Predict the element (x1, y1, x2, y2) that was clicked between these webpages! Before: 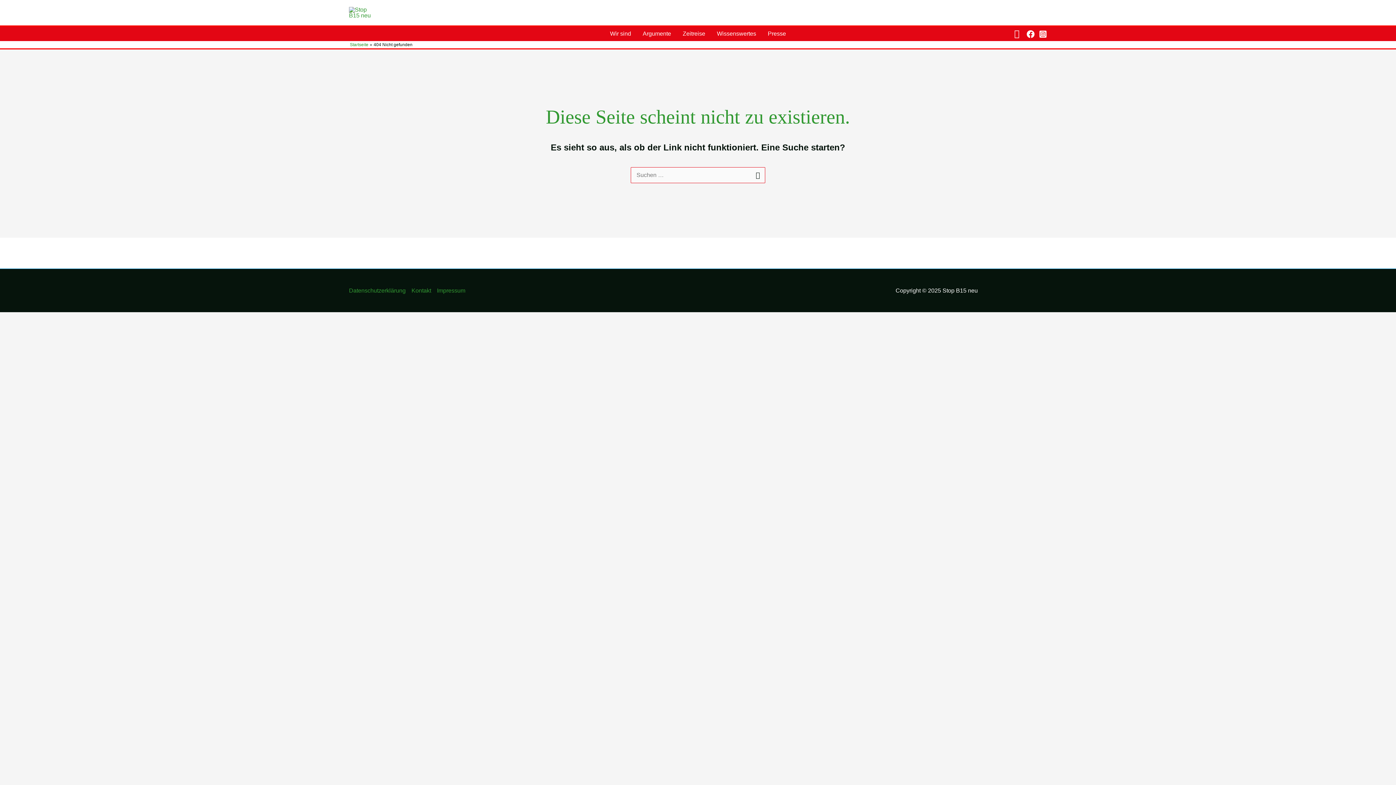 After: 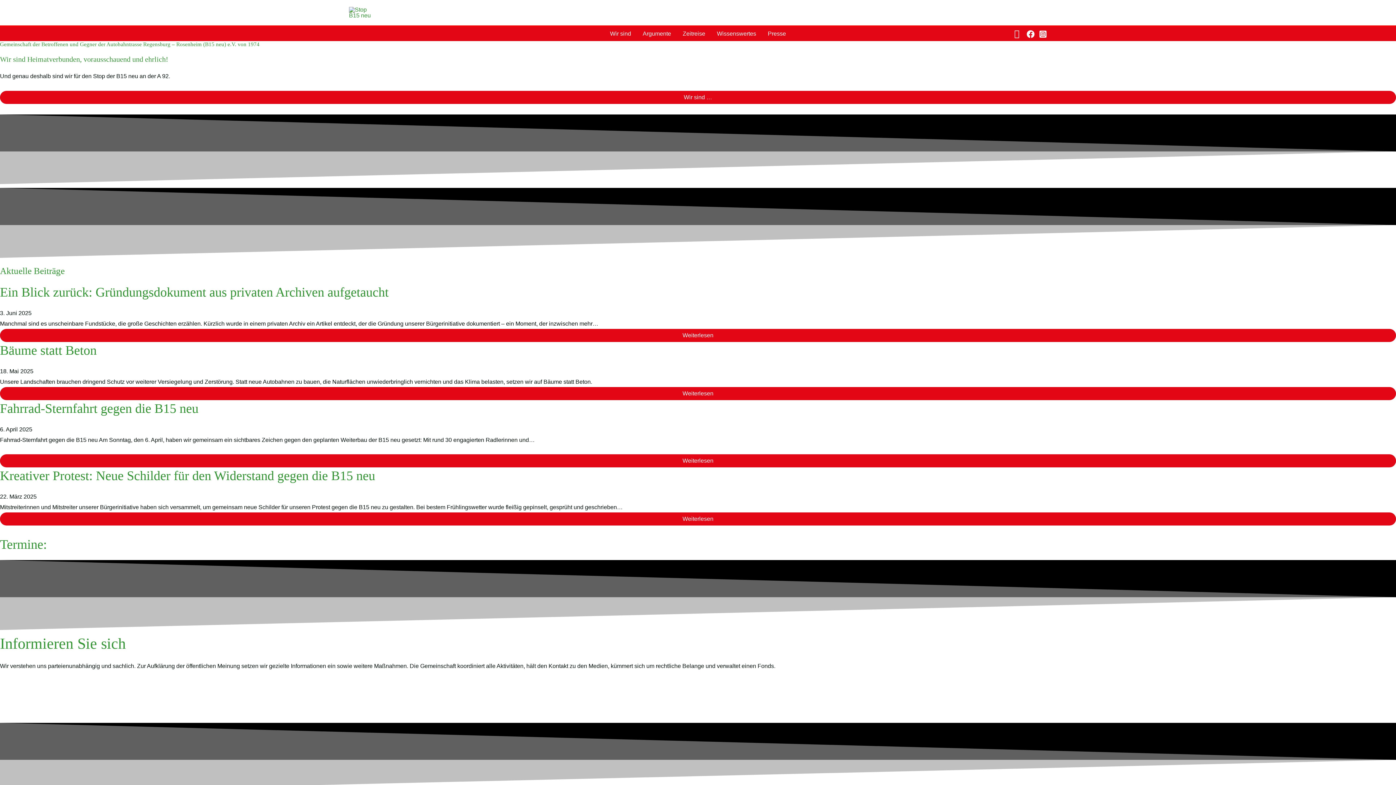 Action: bbox: (349, 9, 373, 15)